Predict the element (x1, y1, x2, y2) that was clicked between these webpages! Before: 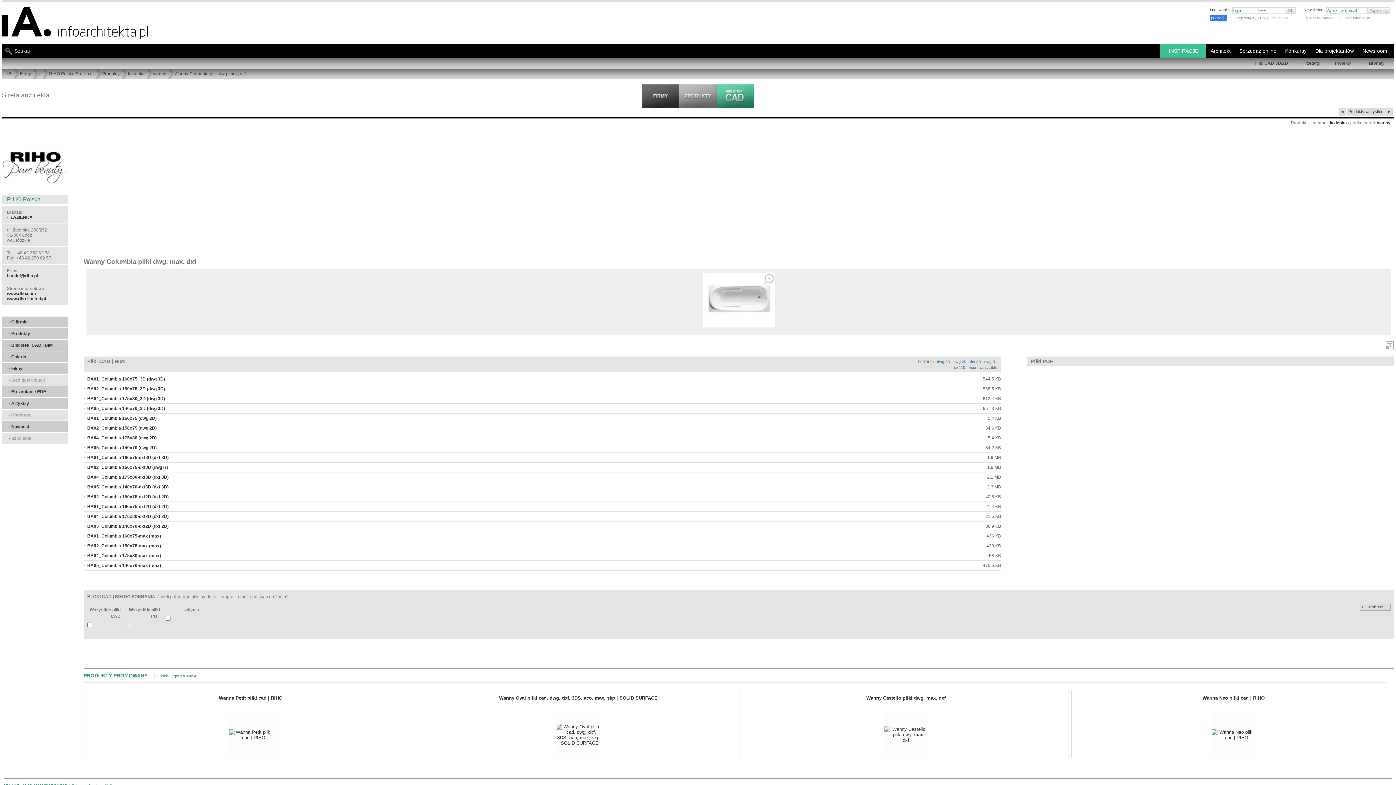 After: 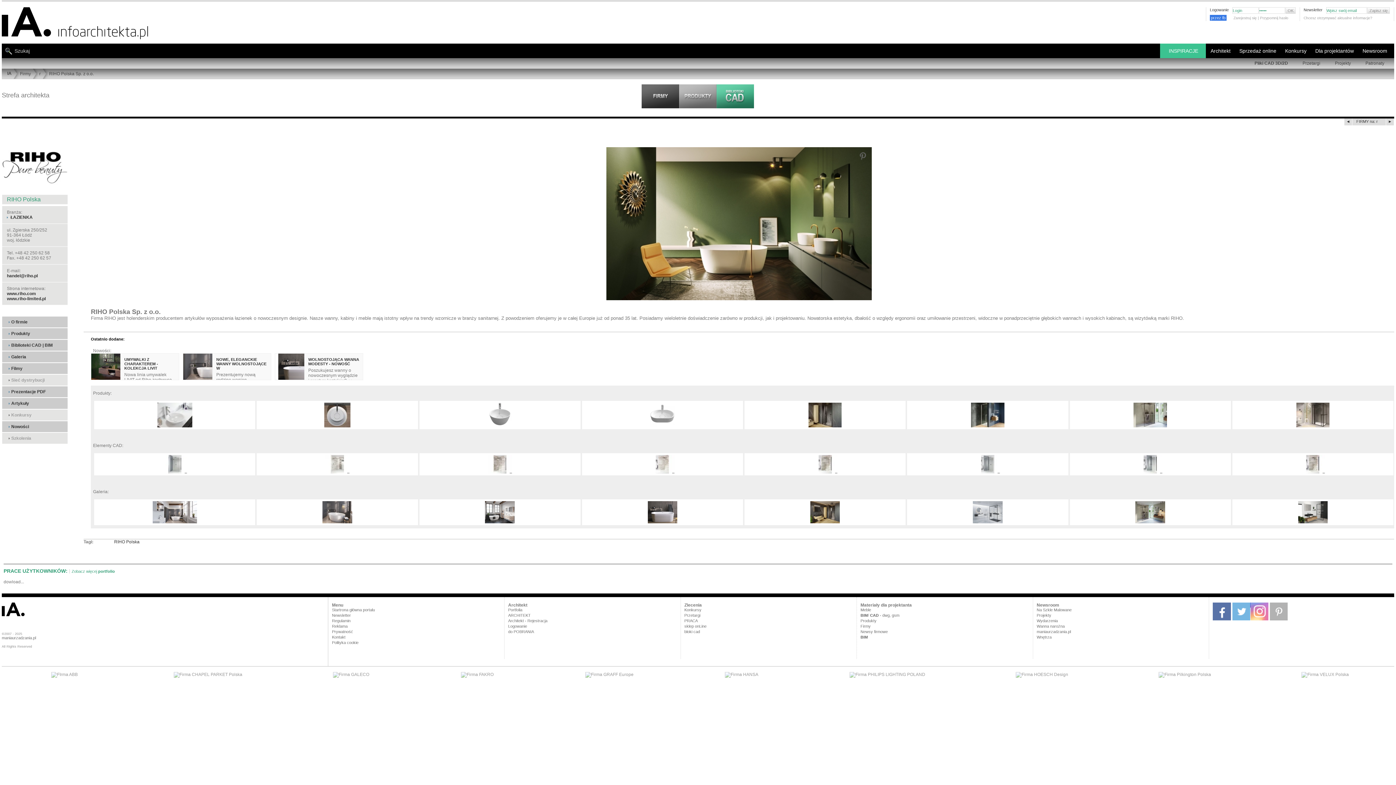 Action: bbox: (8, 319, 27, 324) label: O firmie